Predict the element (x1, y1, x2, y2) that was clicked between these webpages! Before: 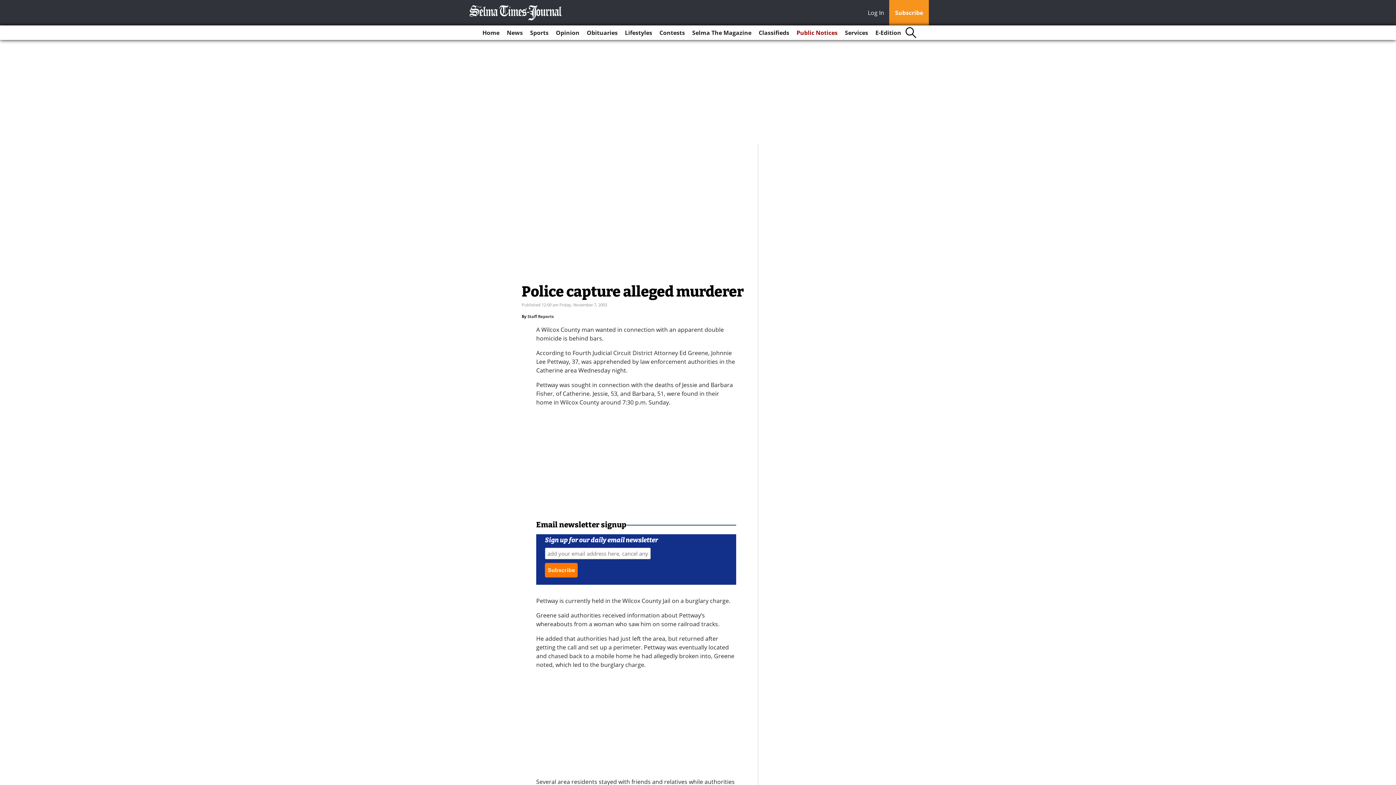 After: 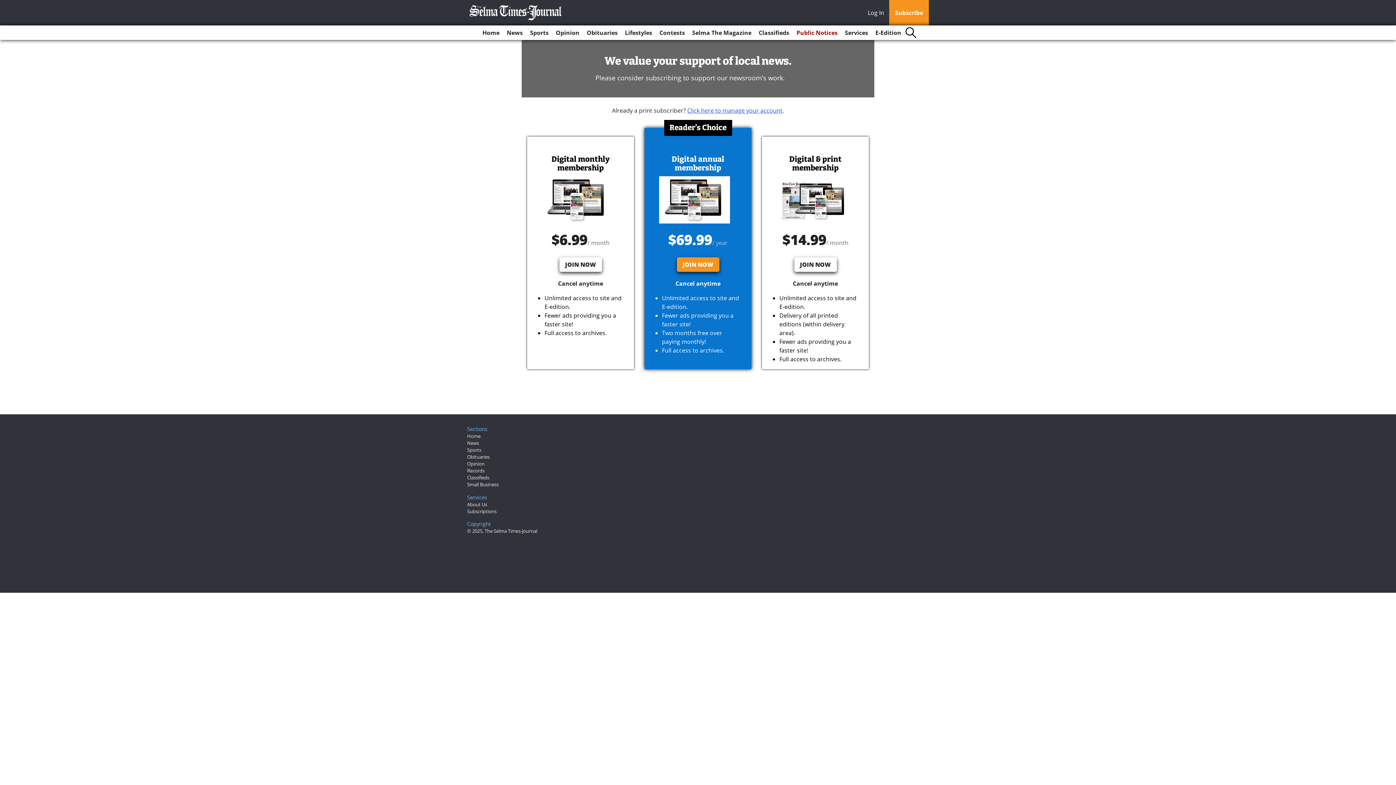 Action: bbox: (889, 0, 929, 25) label: Subscribe